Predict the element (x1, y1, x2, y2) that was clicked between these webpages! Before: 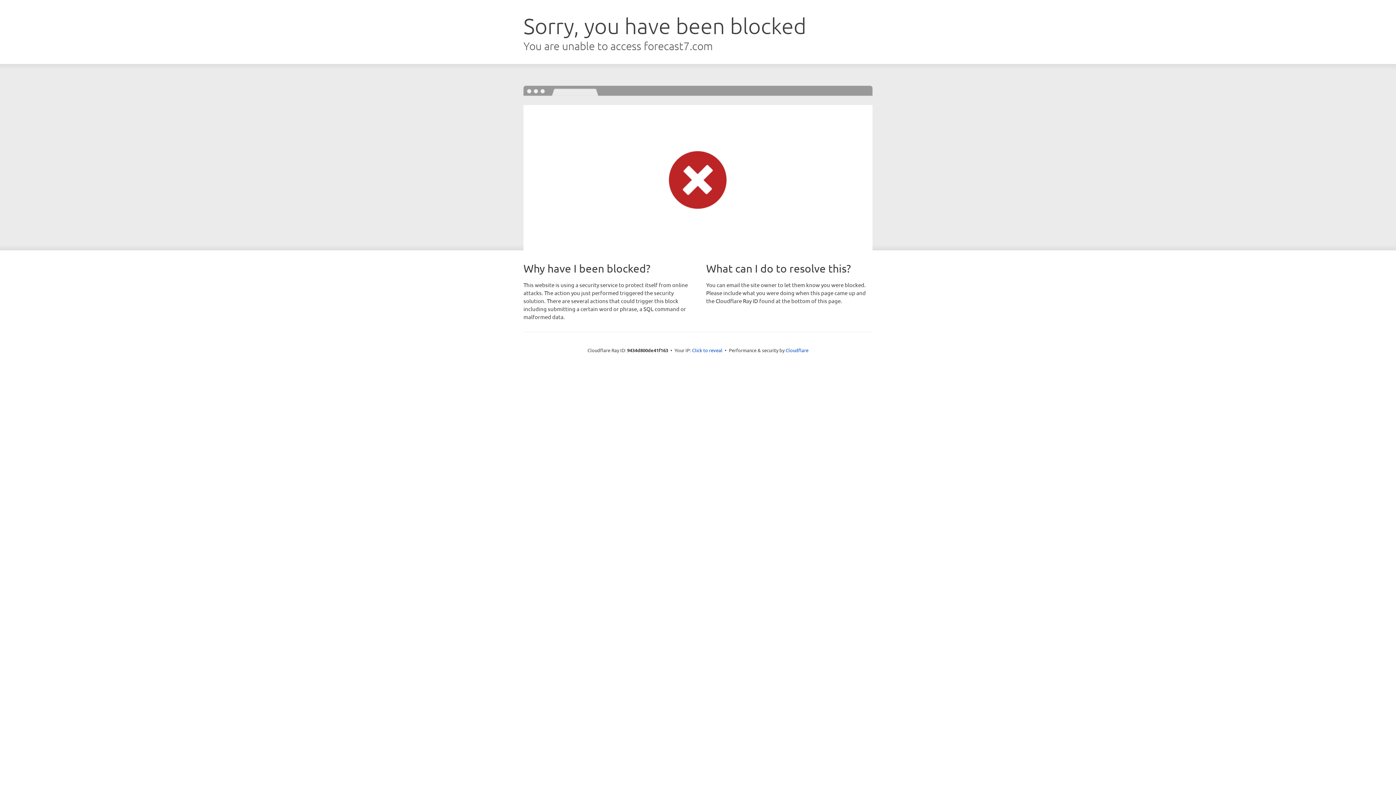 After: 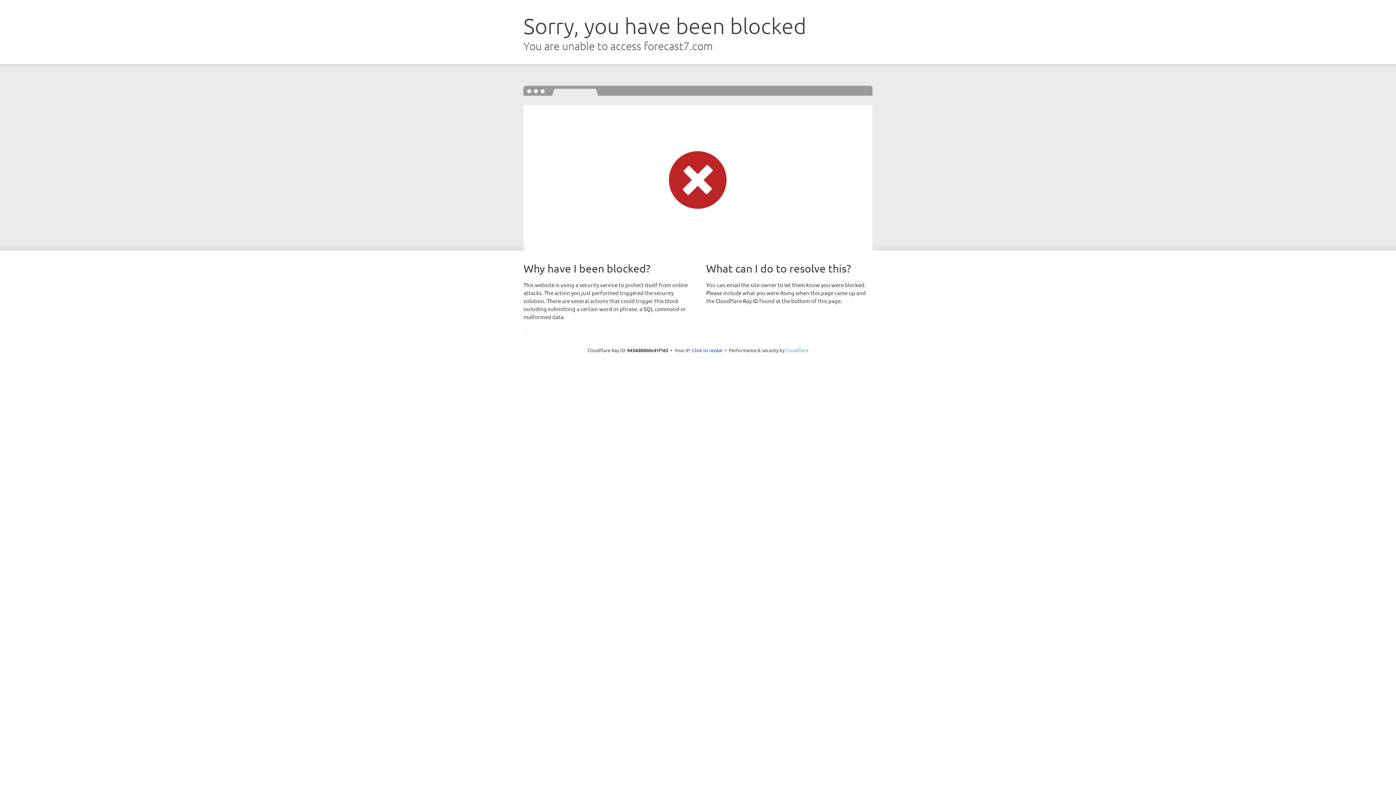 Action: bbox: (785, 347, 808, 353) label: Cloudflare